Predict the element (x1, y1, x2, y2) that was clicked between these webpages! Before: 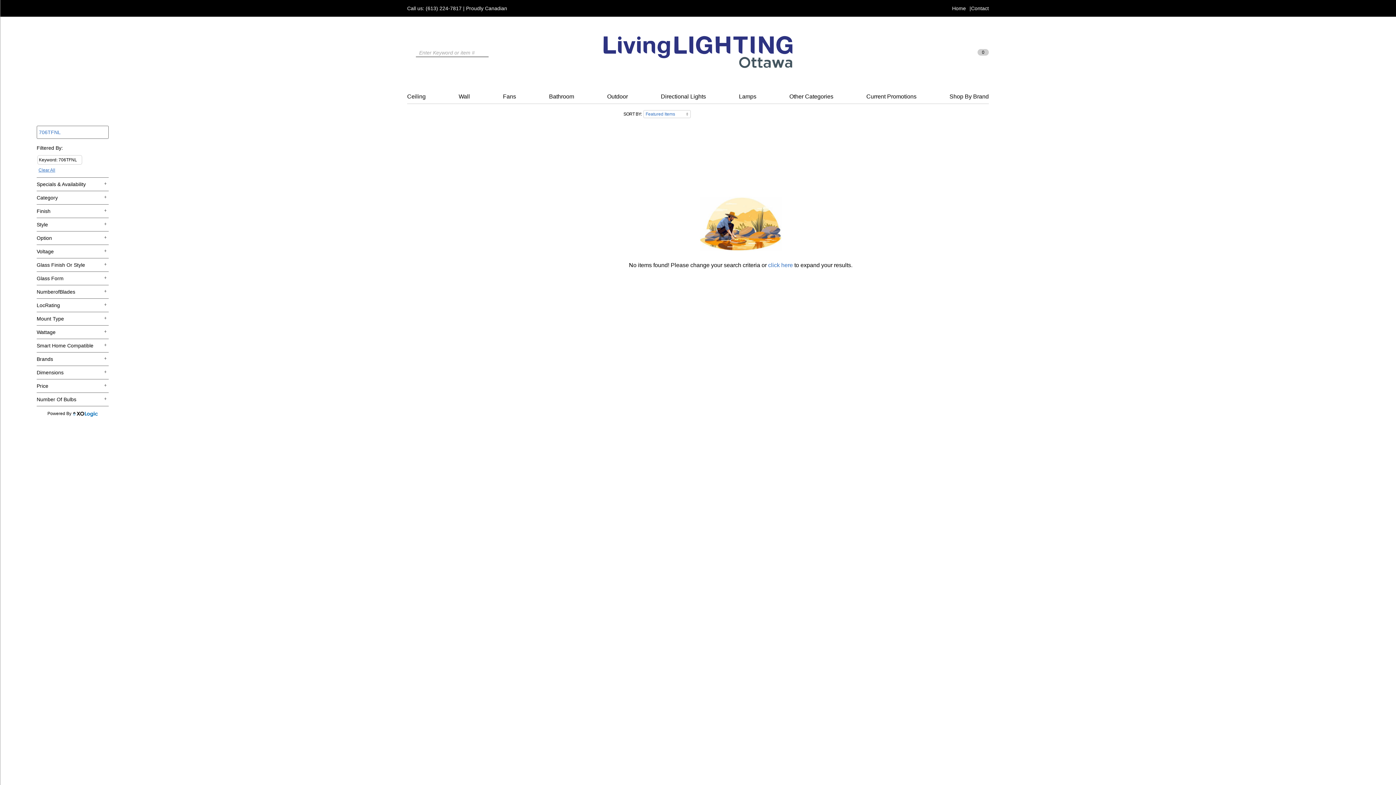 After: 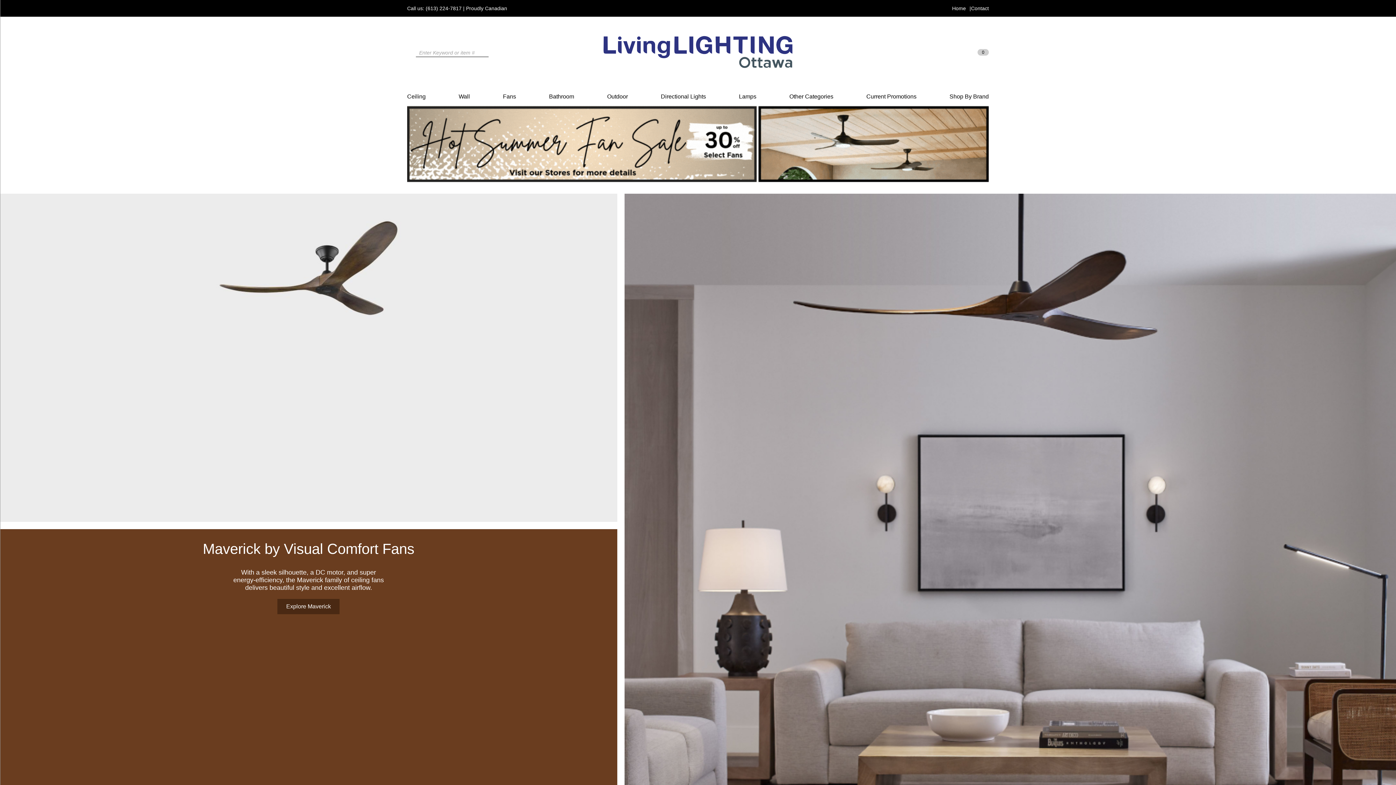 Action: label: Home bbox: (952, 5, 971, 11)